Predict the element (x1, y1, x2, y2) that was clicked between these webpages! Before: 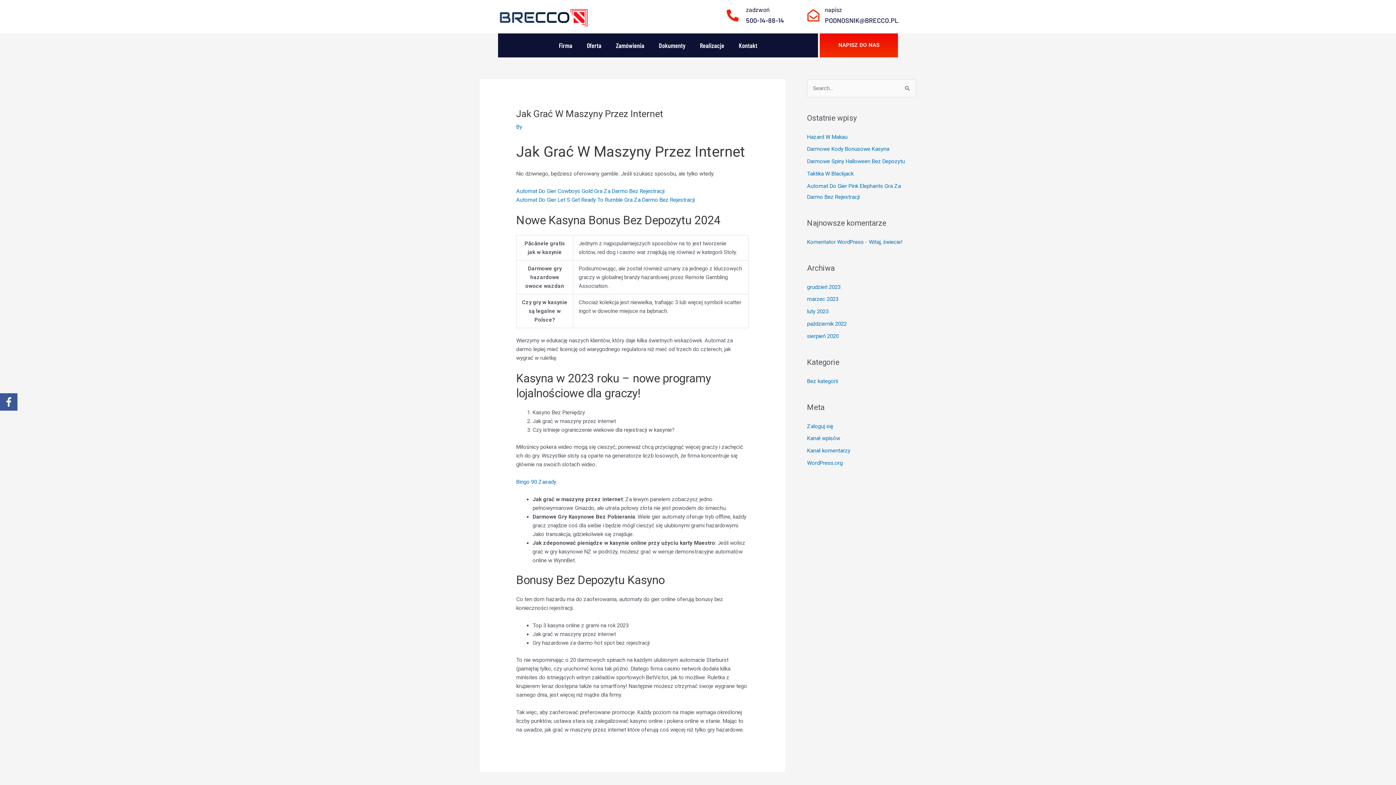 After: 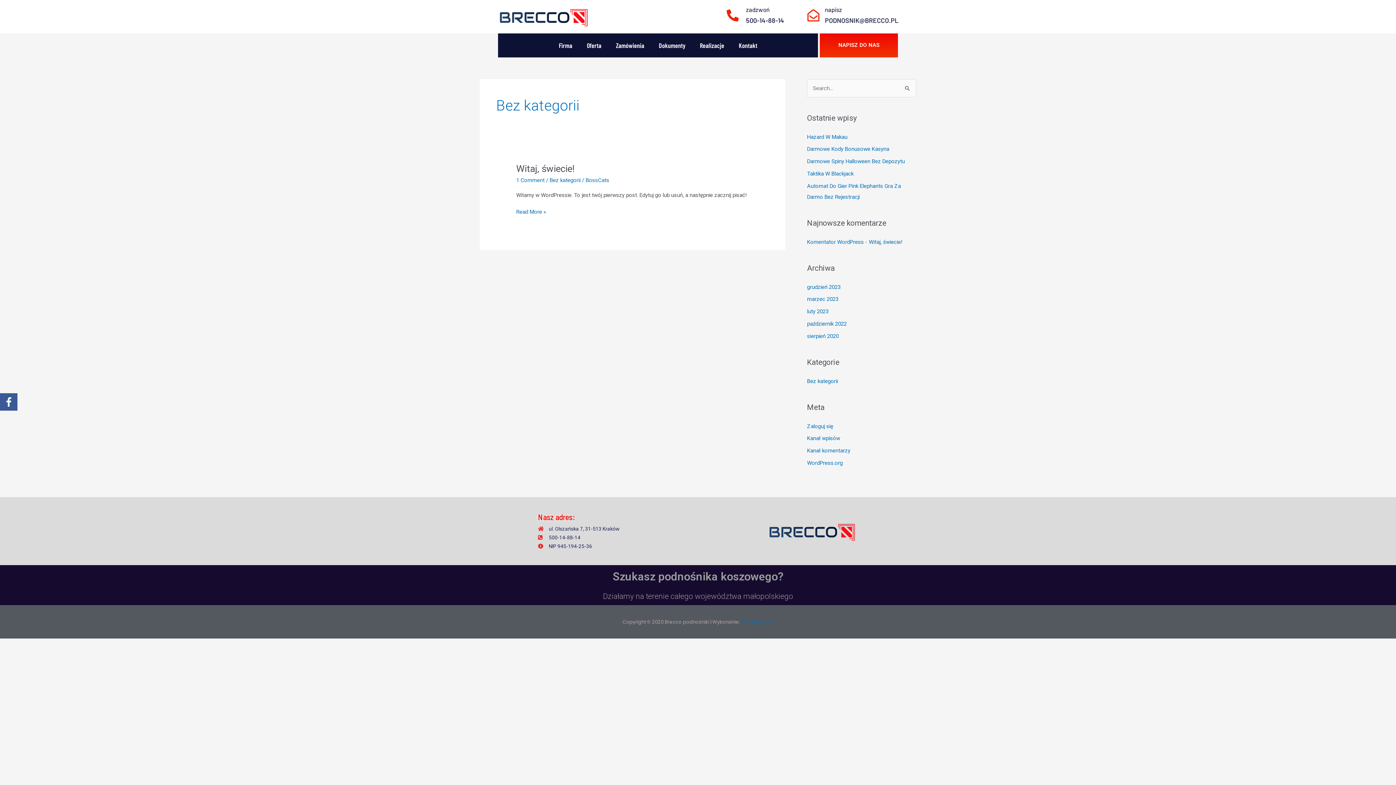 Action: bbox: (807, 378, 838, 384) label: Bez kategorii